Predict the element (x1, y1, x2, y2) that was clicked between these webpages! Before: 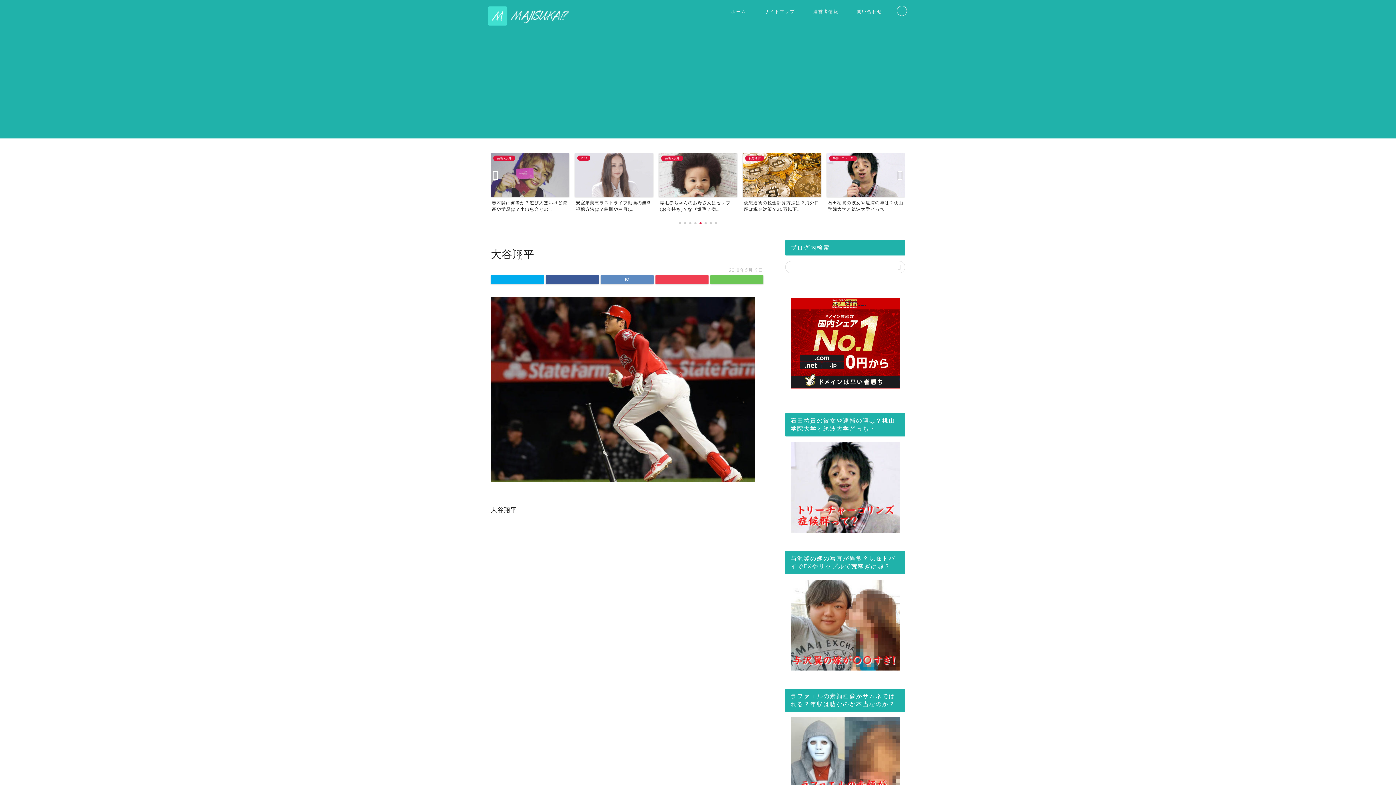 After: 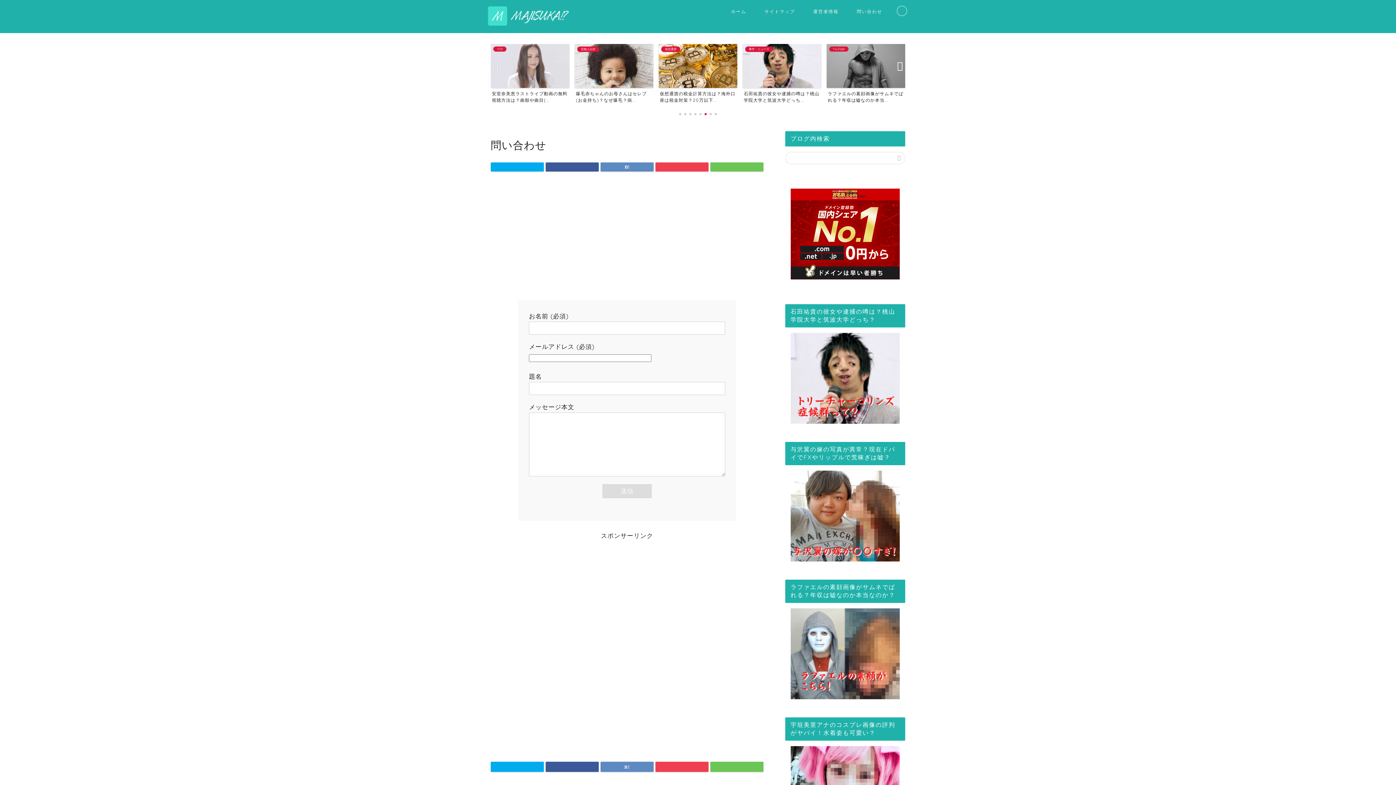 Action: bbox: (848, 5, 891, 20) label: 問い合わせ